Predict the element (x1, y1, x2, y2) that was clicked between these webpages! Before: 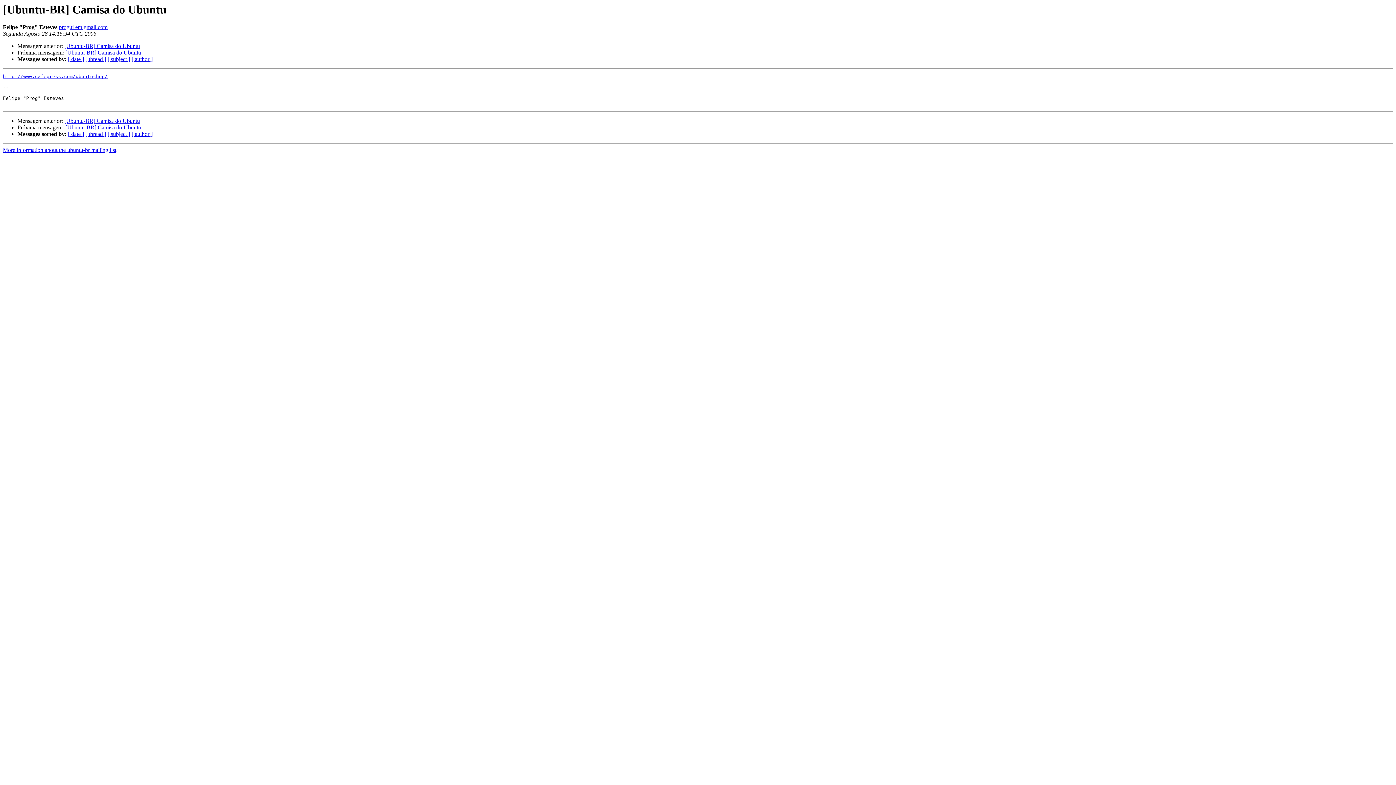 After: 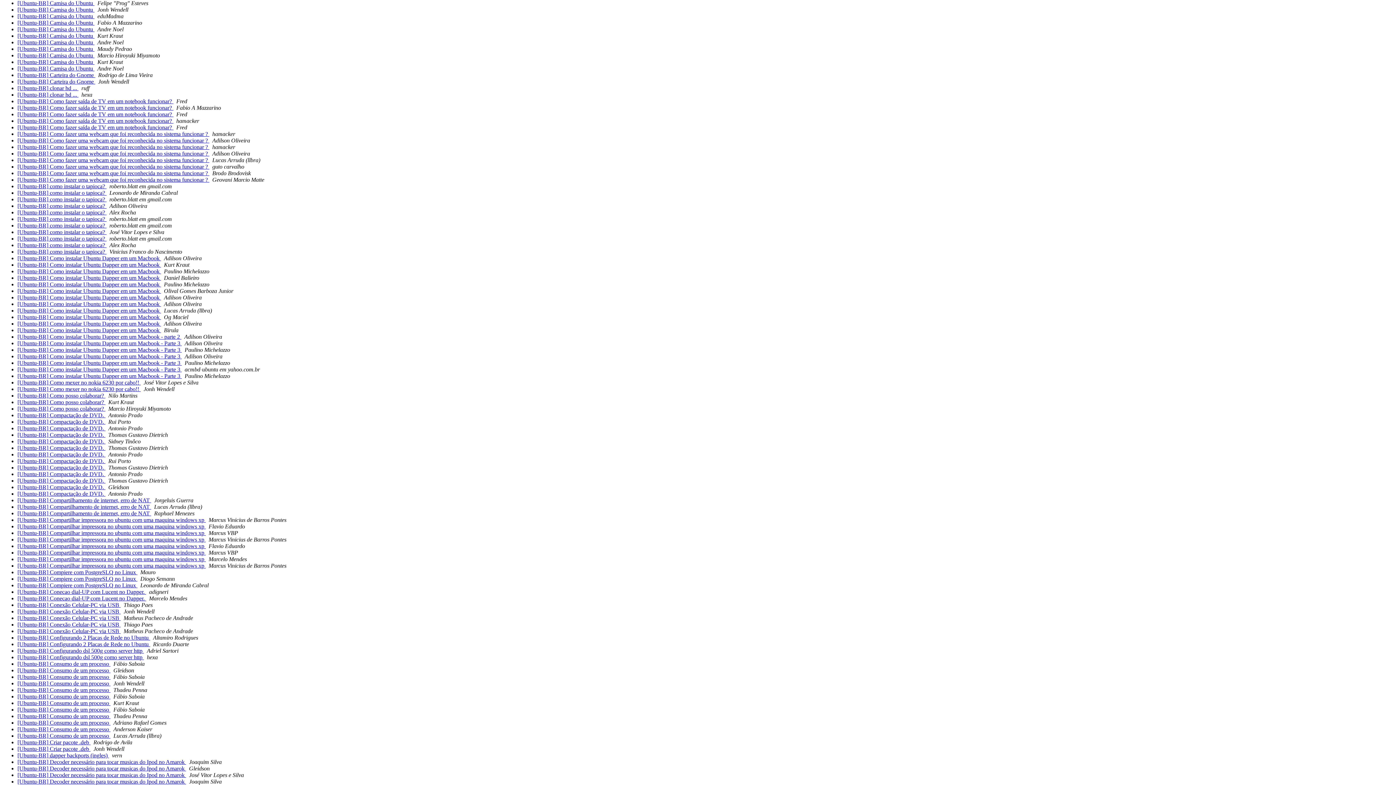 Action: bbox: (107, 131, 130, 137) label: [ subject ]